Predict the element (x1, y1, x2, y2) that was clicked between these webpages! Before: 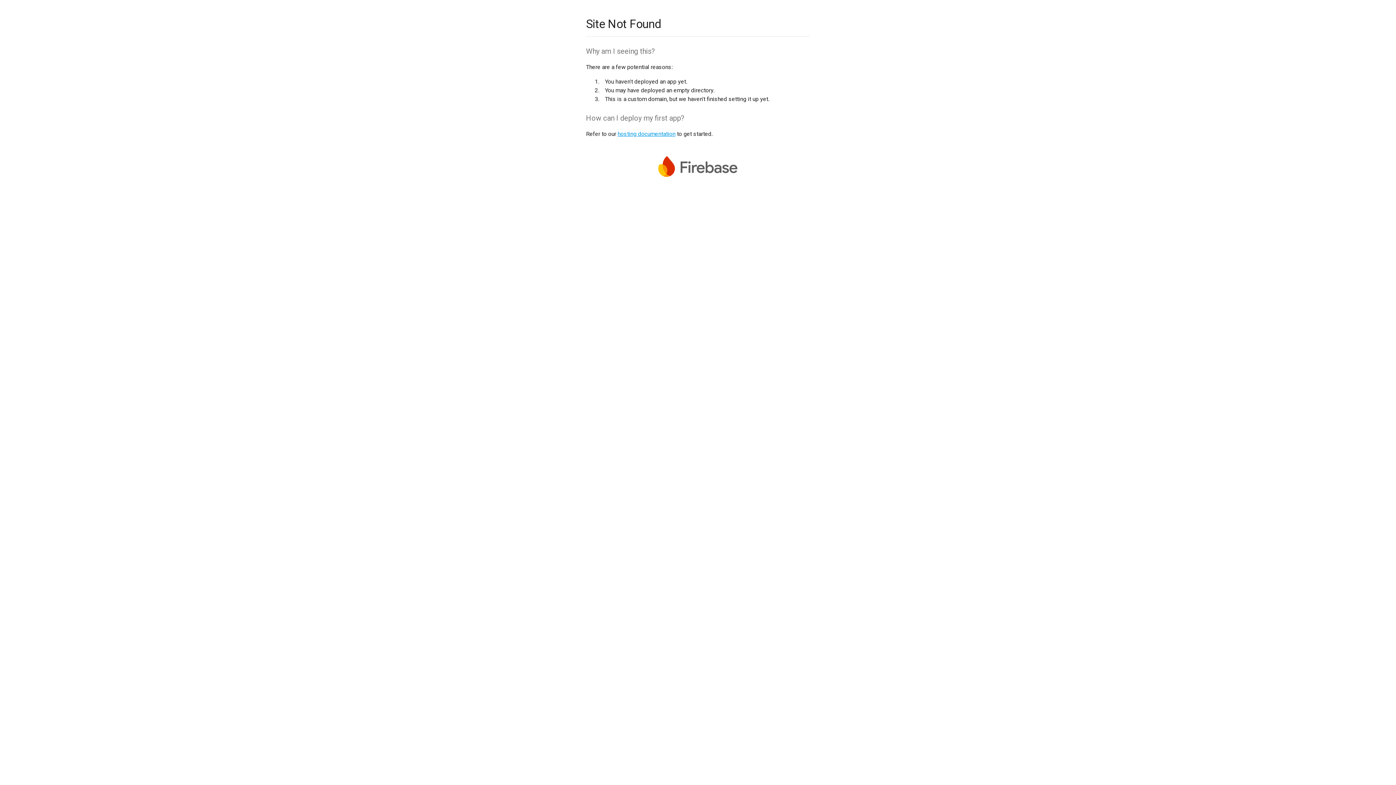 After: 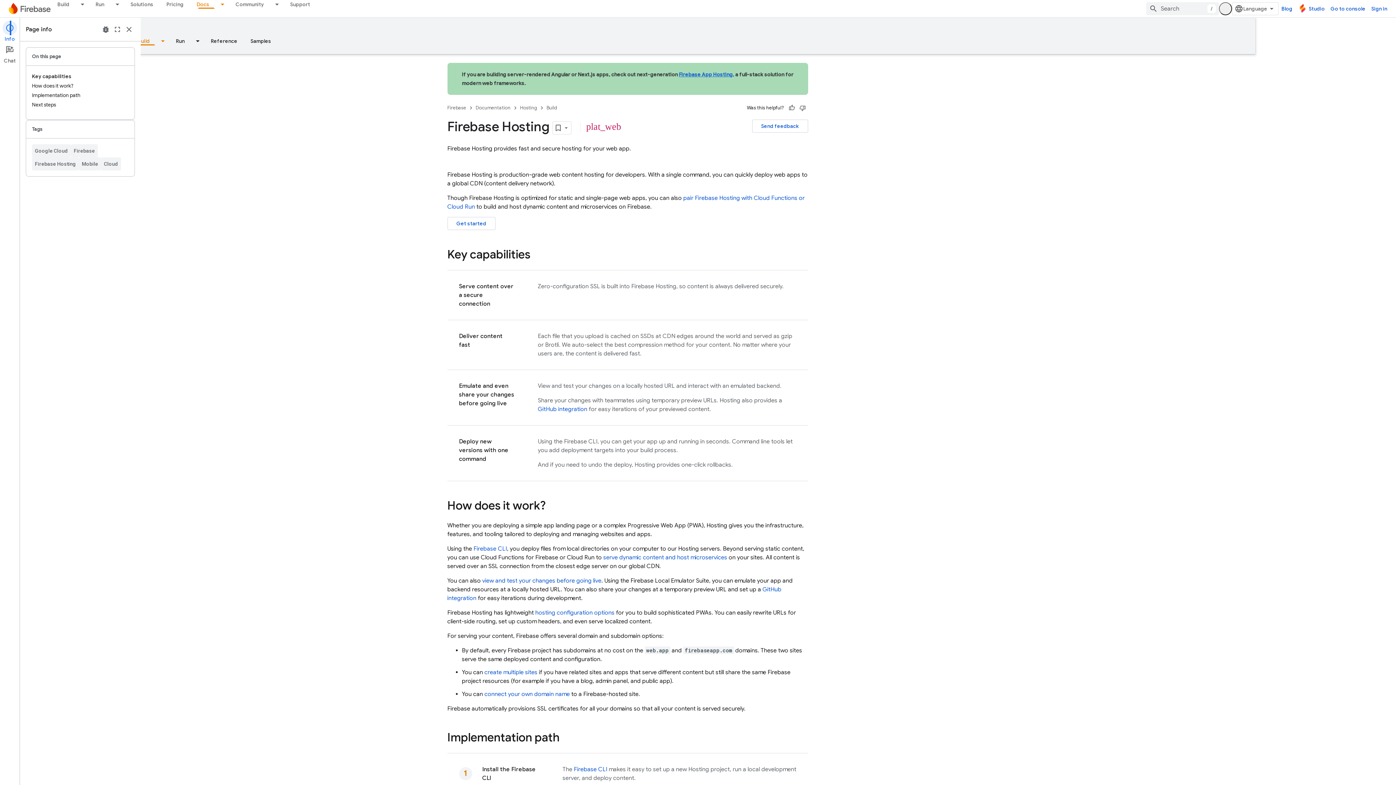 Action: bbox: (617, 130, 675, 137) label: hosting documentation